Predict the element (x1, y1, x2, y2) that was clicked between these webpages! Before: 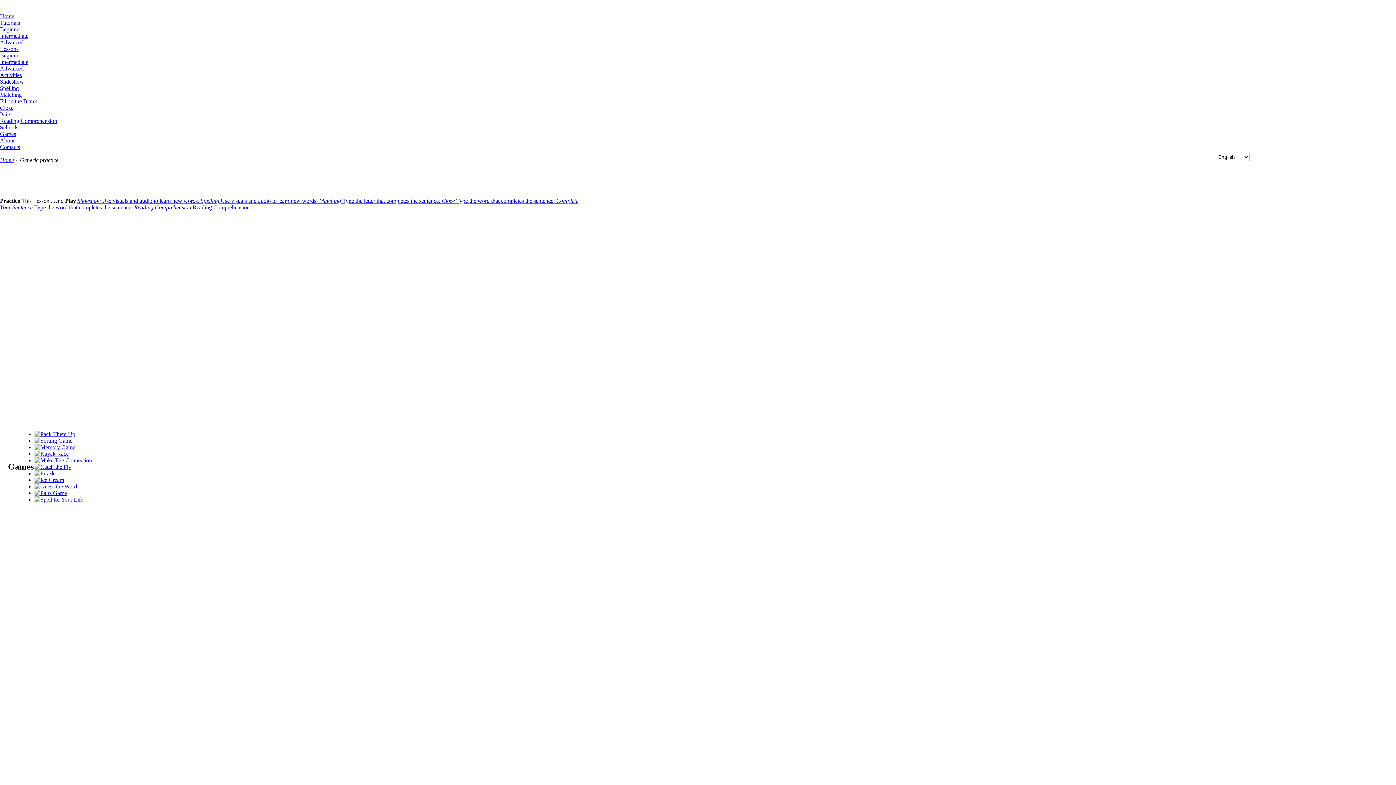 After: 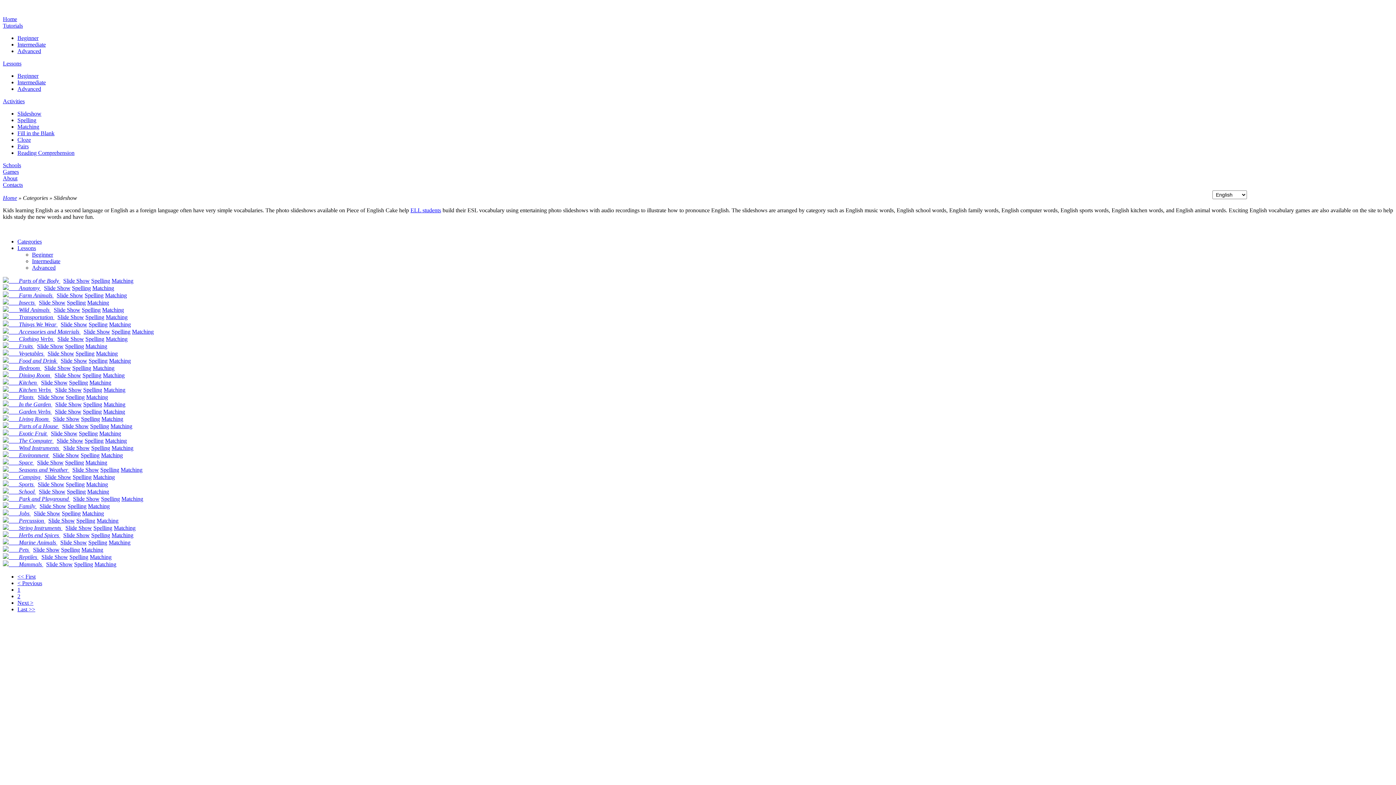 Action: label: Slideshow bbox: (0, 78, 24, 84)